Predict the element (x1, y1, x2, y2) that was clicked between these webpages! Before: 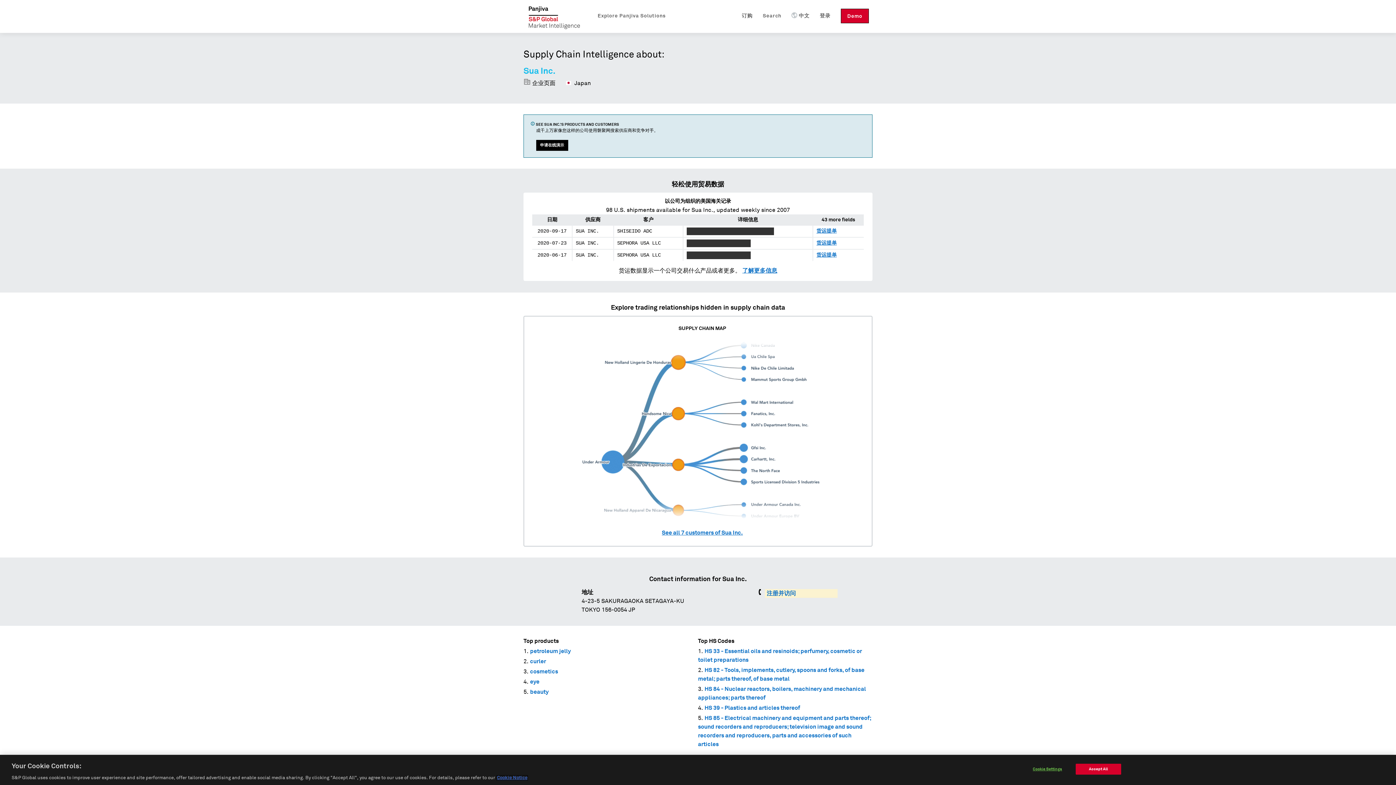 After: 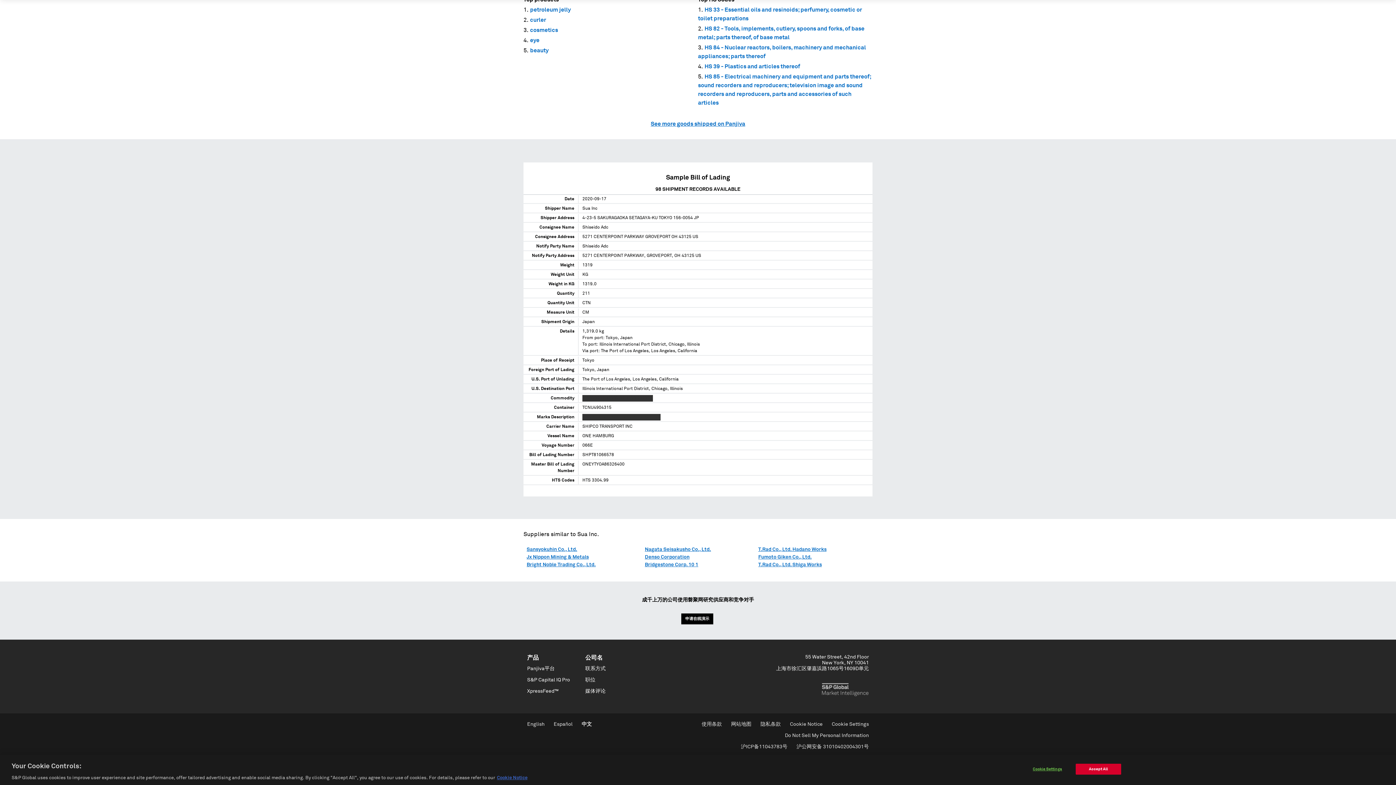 Action: bbox: (816, 240, 837, 246) label: 货运提单